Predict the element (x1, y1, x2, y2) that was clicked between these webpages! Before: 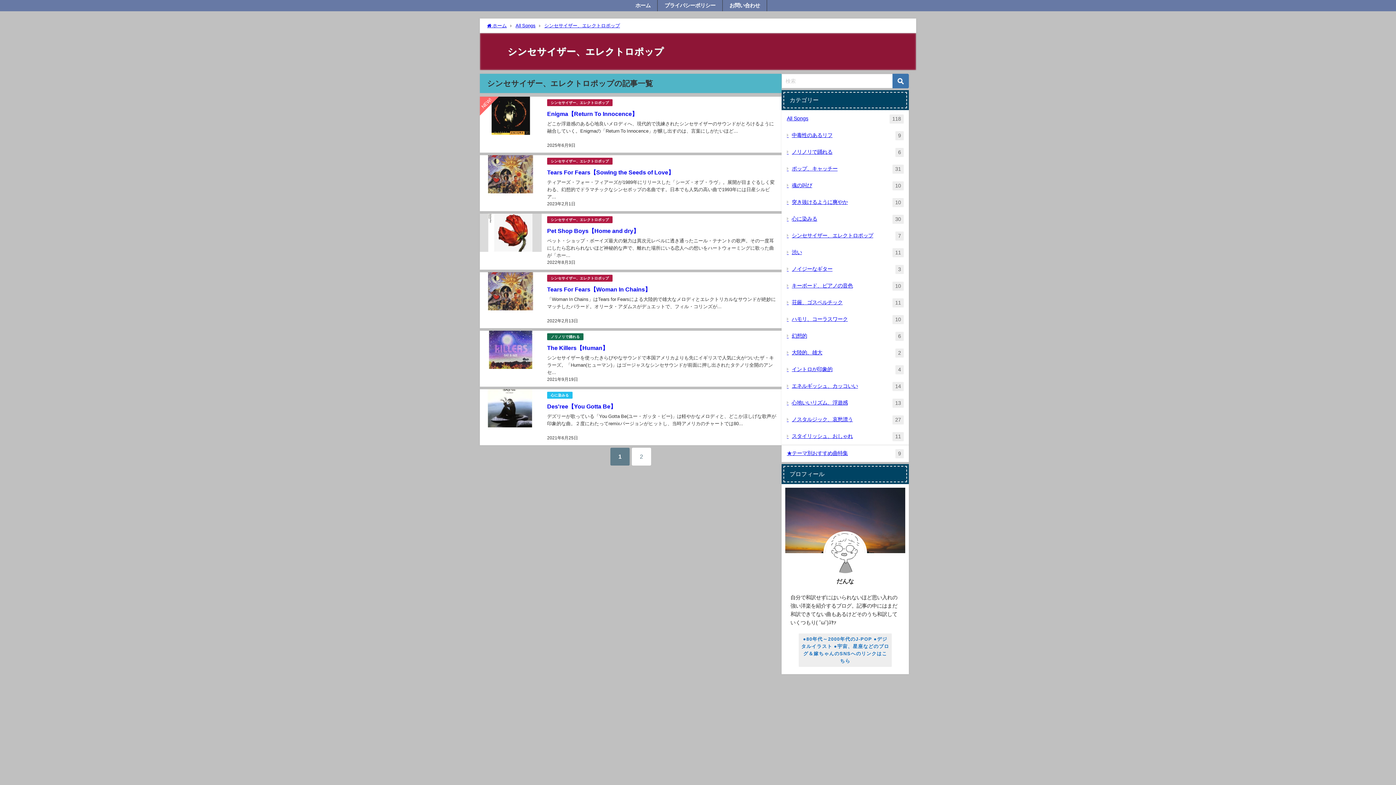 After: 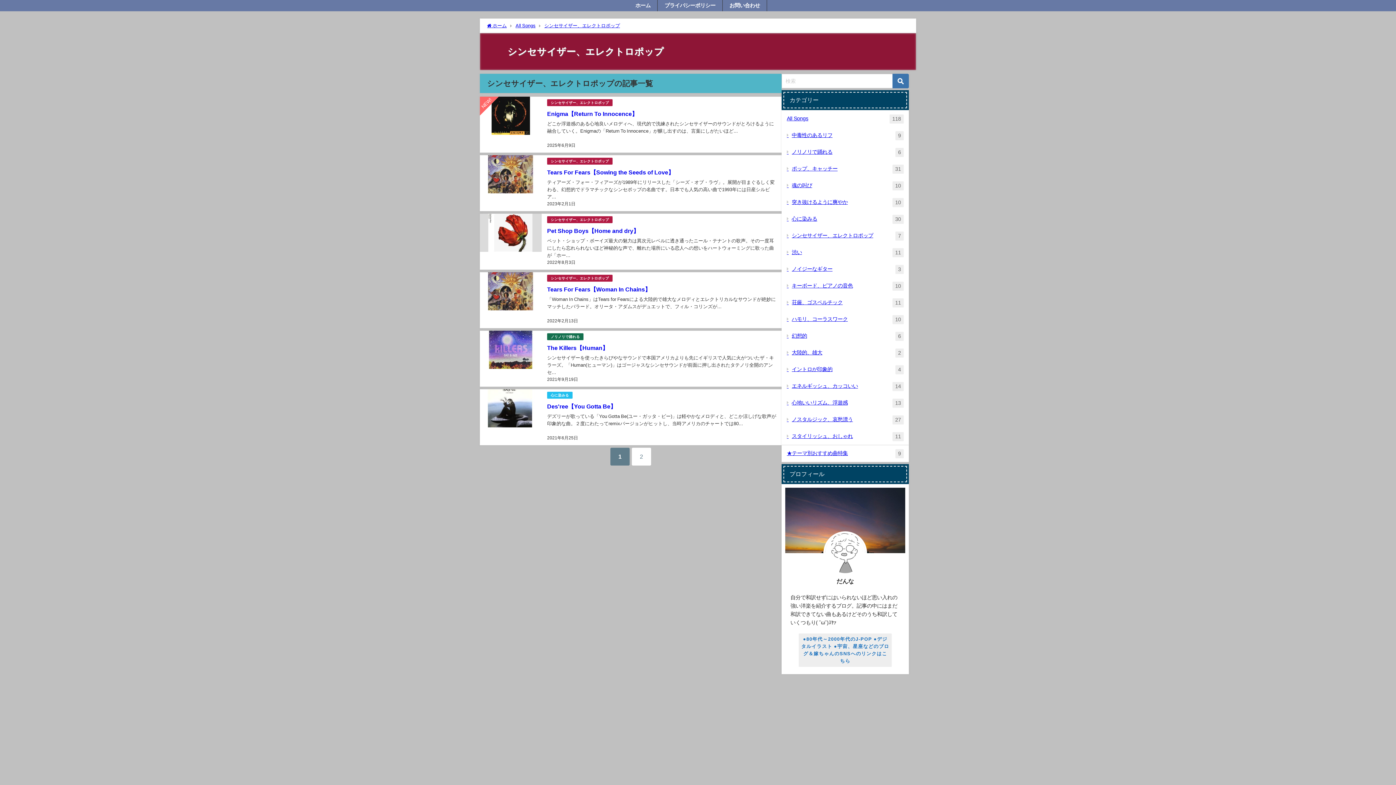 Action: label: シンセサイザー、エレクトロポップ bbox: (547, 274, 612, 281)